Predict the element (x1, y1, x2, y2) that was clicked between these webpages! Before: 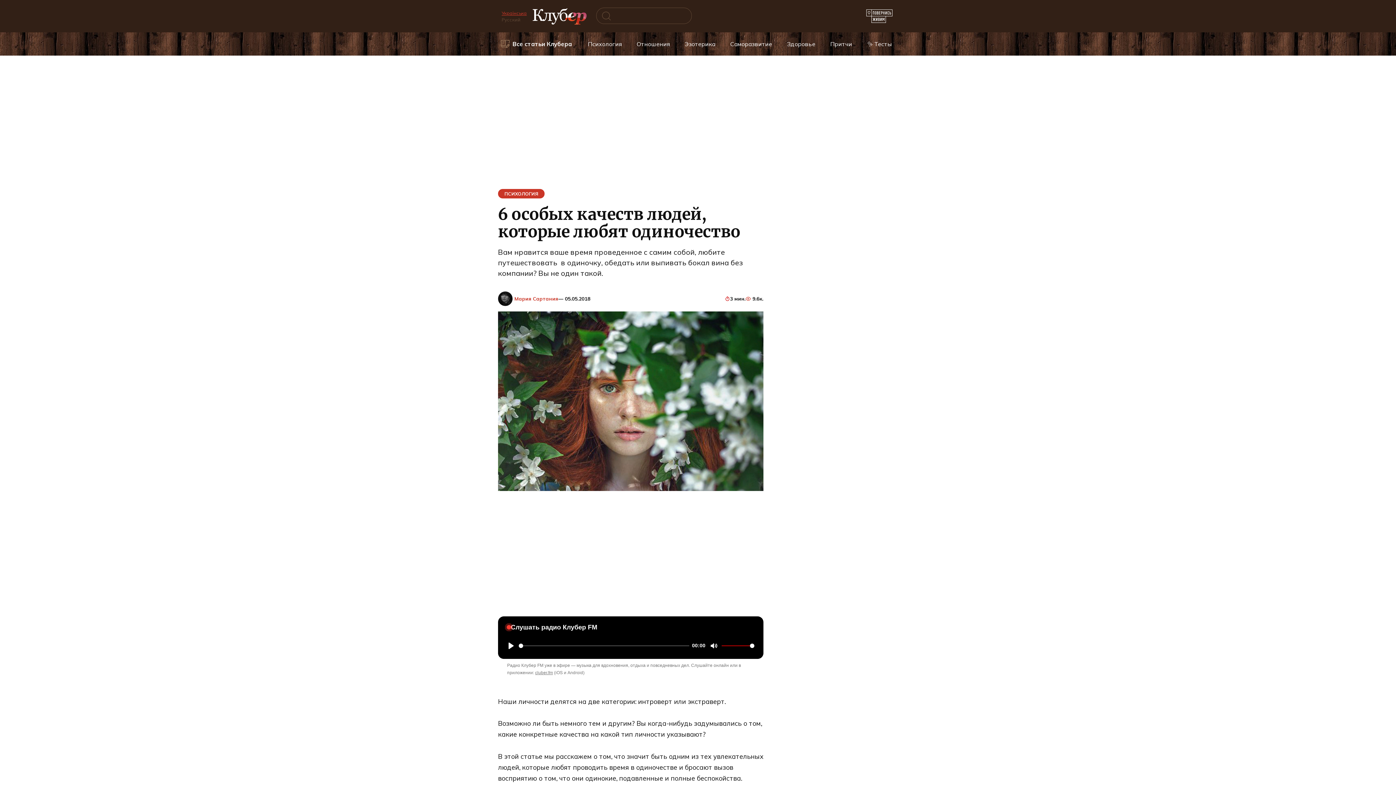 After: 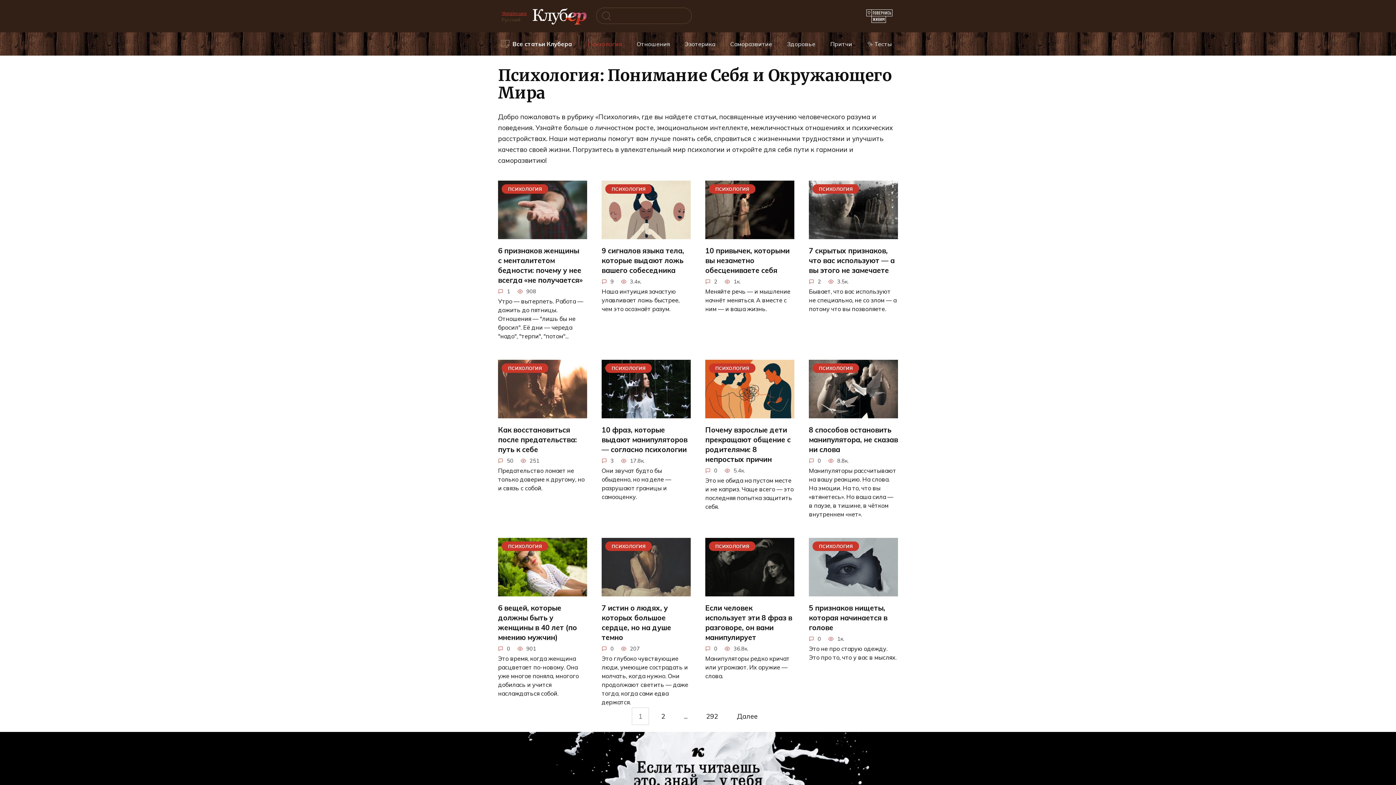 Action: label: ПСИХОЛОГИЯ bbox: (504, 190, 538, 196)